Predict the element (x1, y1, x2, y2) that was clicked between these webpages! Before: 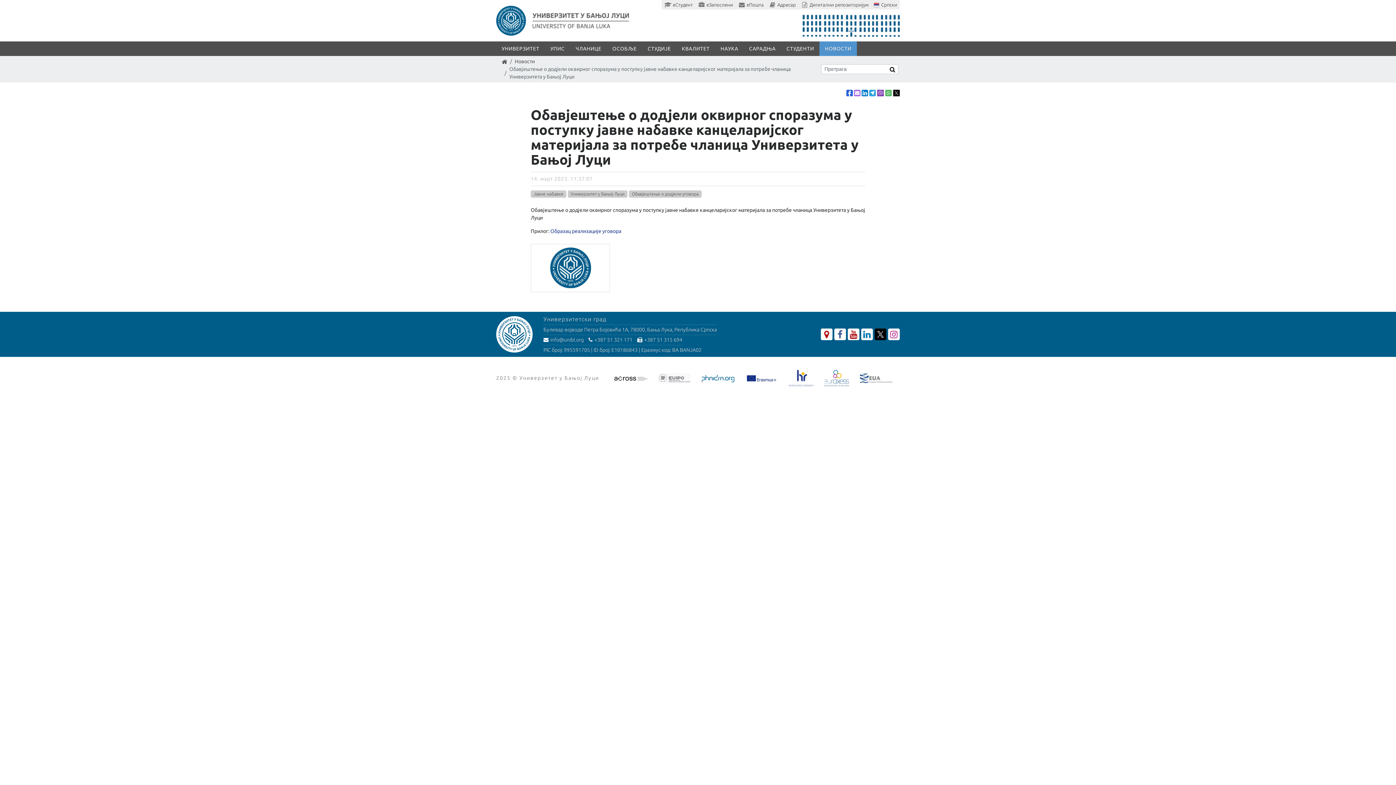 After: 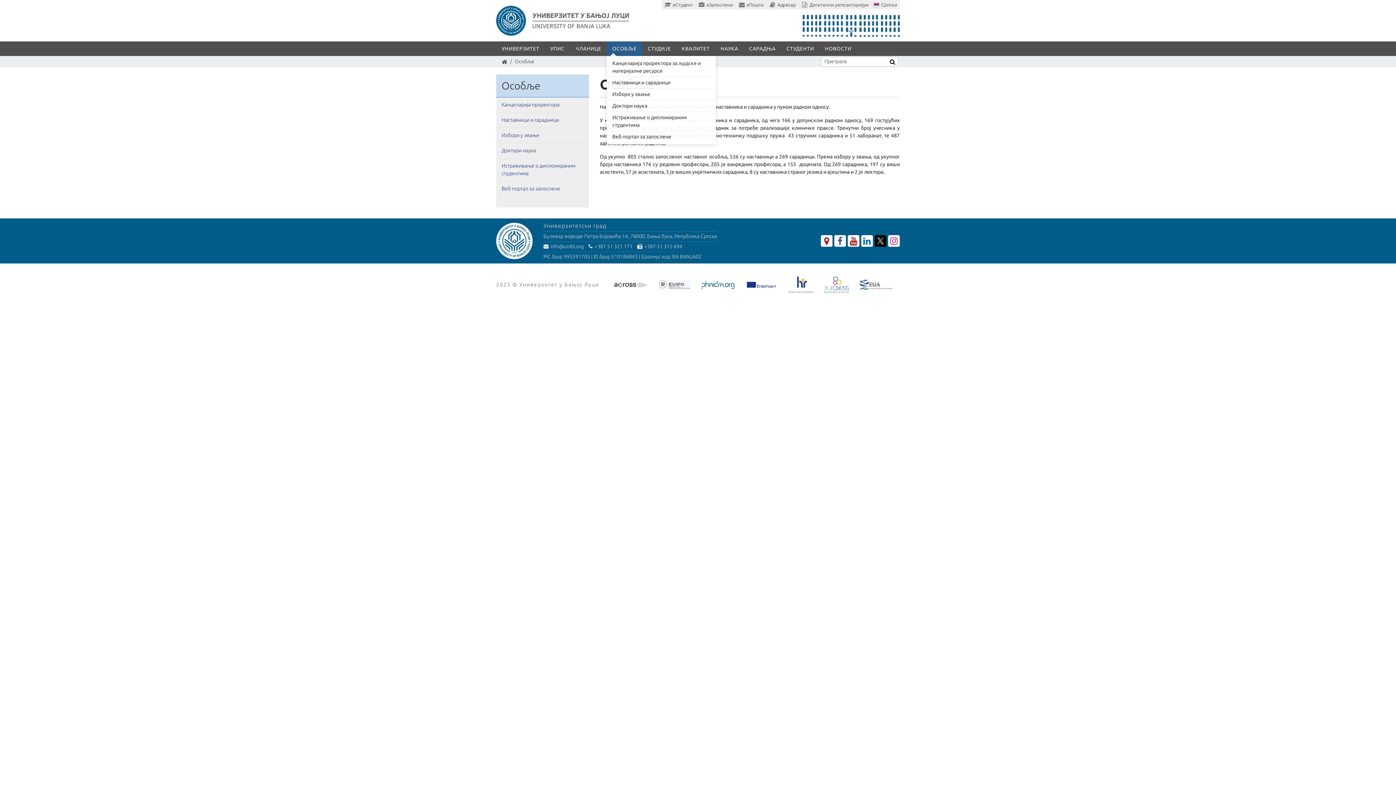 Action: bbox: (607, 41, 642, 56) label: ОСОБЉЕ